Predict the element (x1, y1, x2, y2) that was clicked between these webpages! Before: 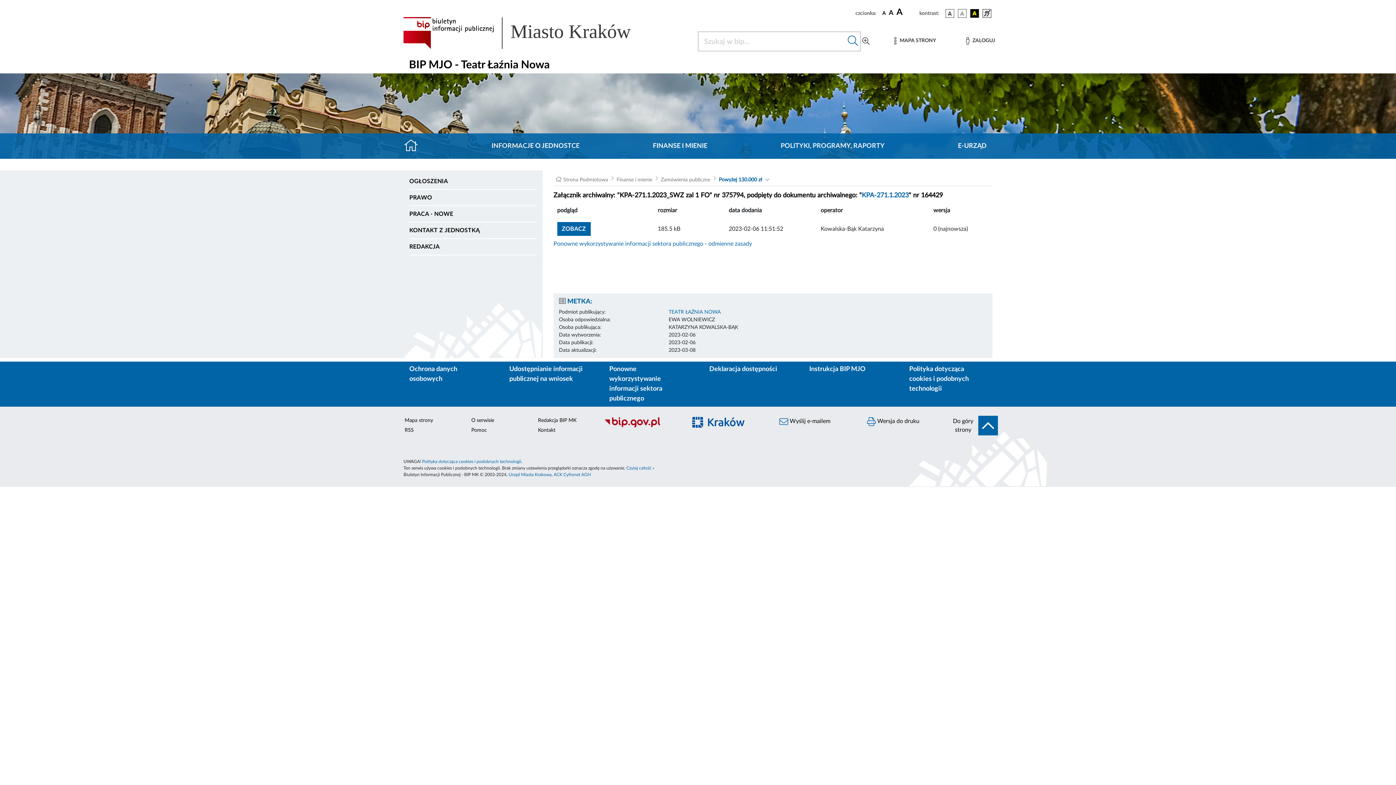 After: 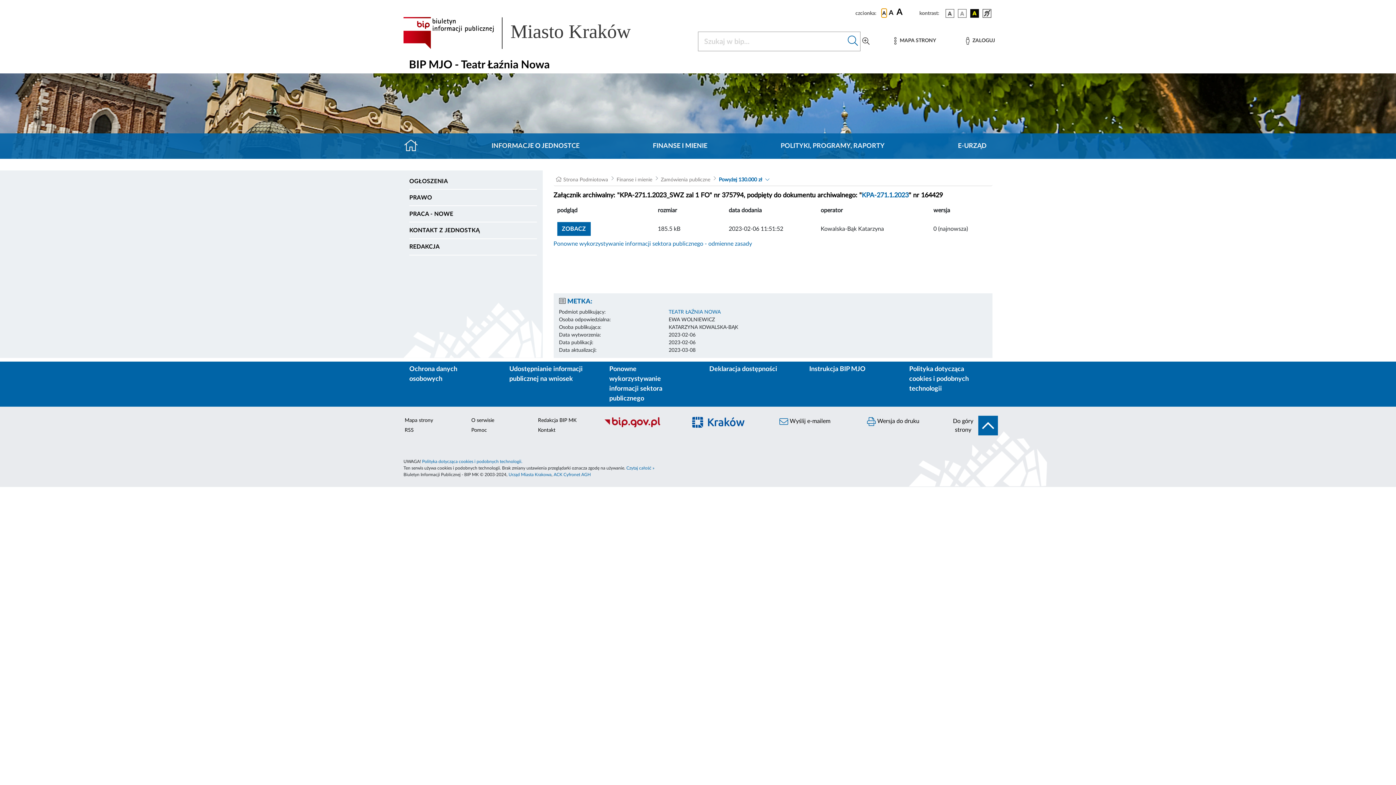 Action: label: czcionka standardowa bbox: (881, 8, 886, 17)